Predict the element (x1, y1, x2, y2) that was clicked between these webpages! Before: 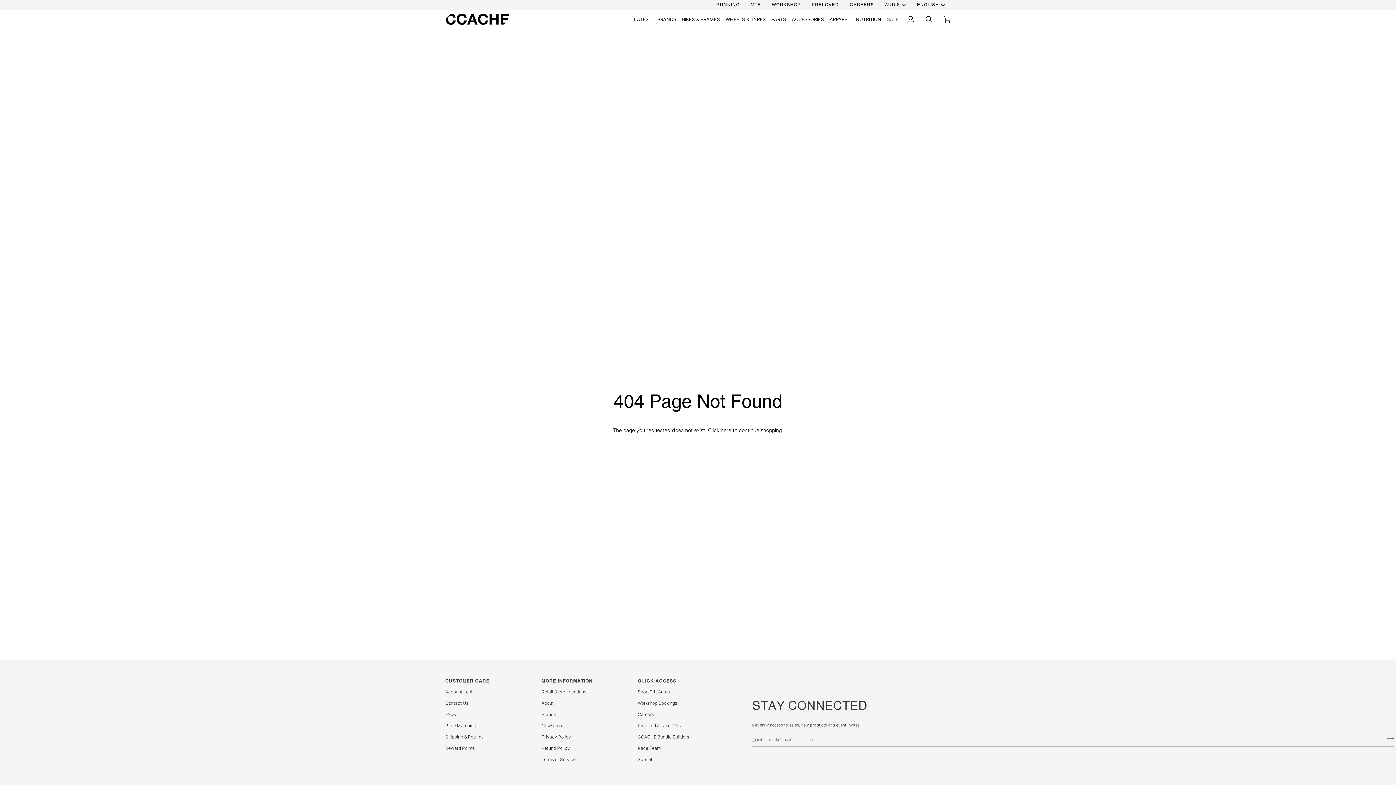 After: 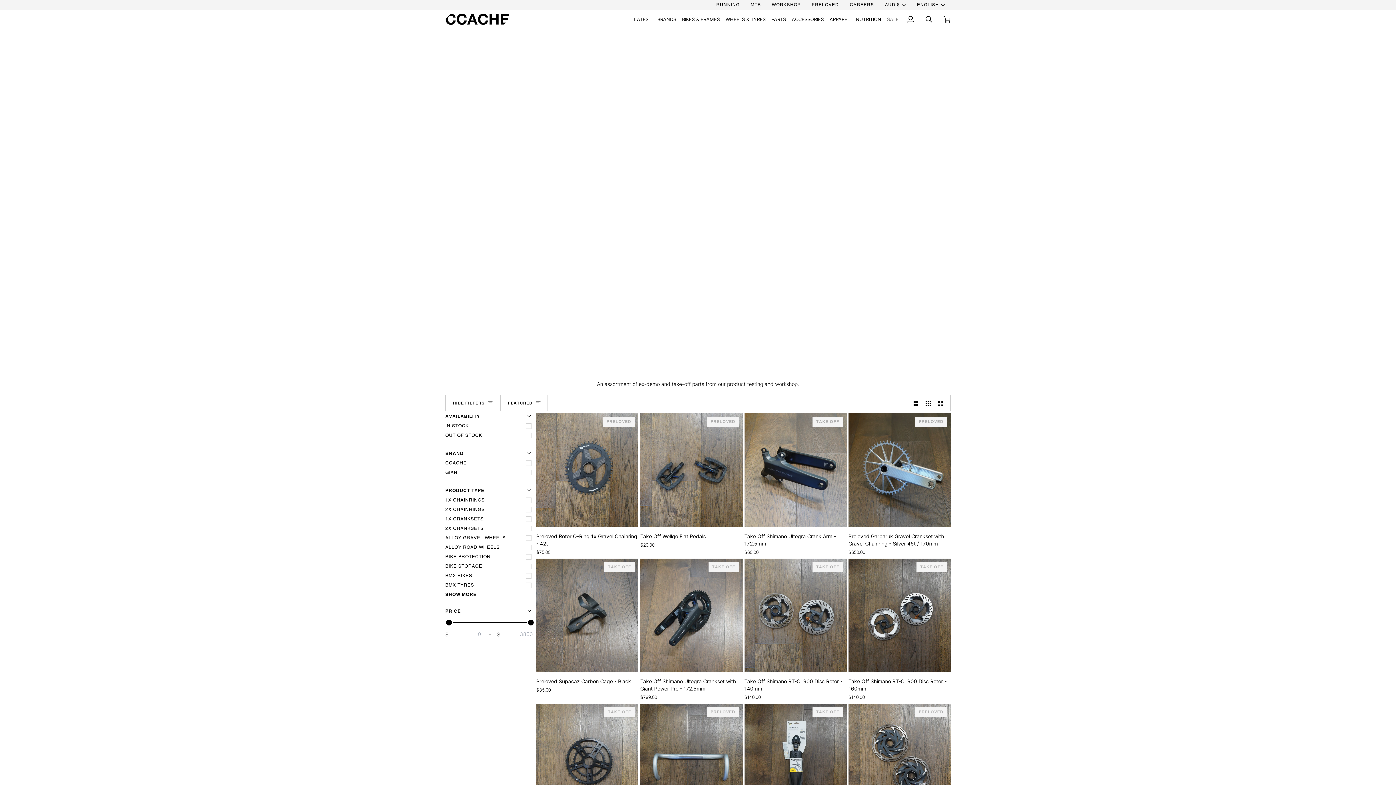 Action: bbox: (637, 723, 680, 728) label: Preloved & Take-Offs